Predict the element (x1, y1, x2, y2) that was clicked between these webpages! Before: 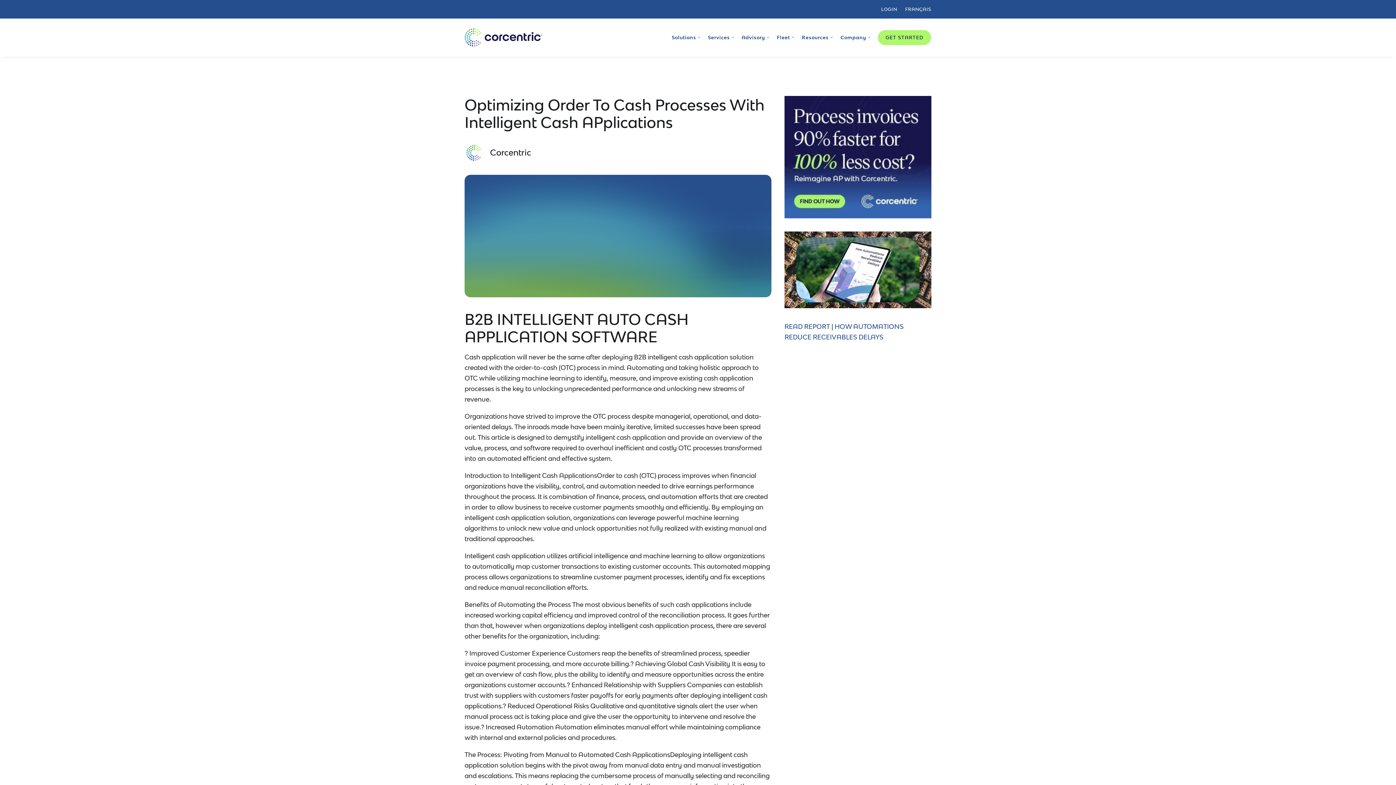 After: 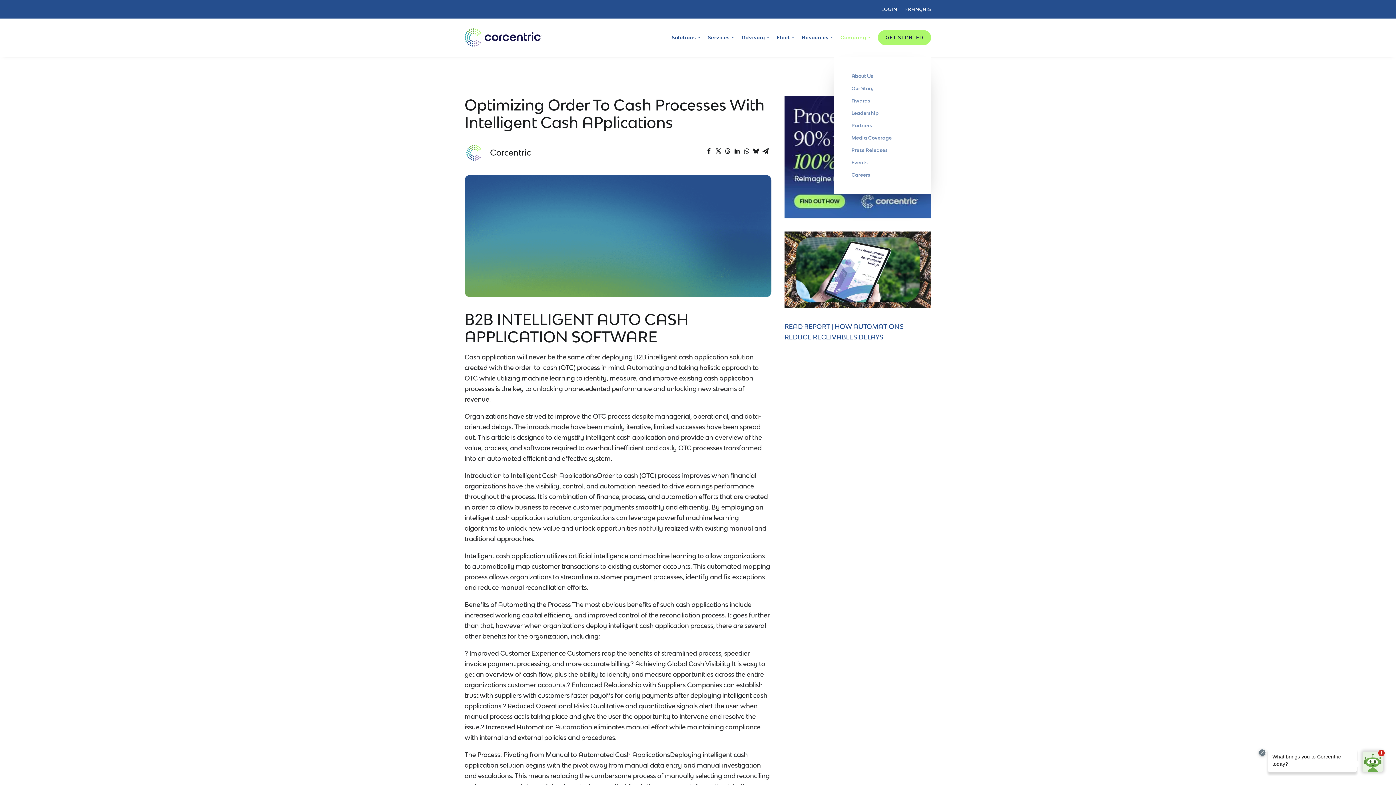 Action: bbox: (837, 18, 873, 56) label: Company